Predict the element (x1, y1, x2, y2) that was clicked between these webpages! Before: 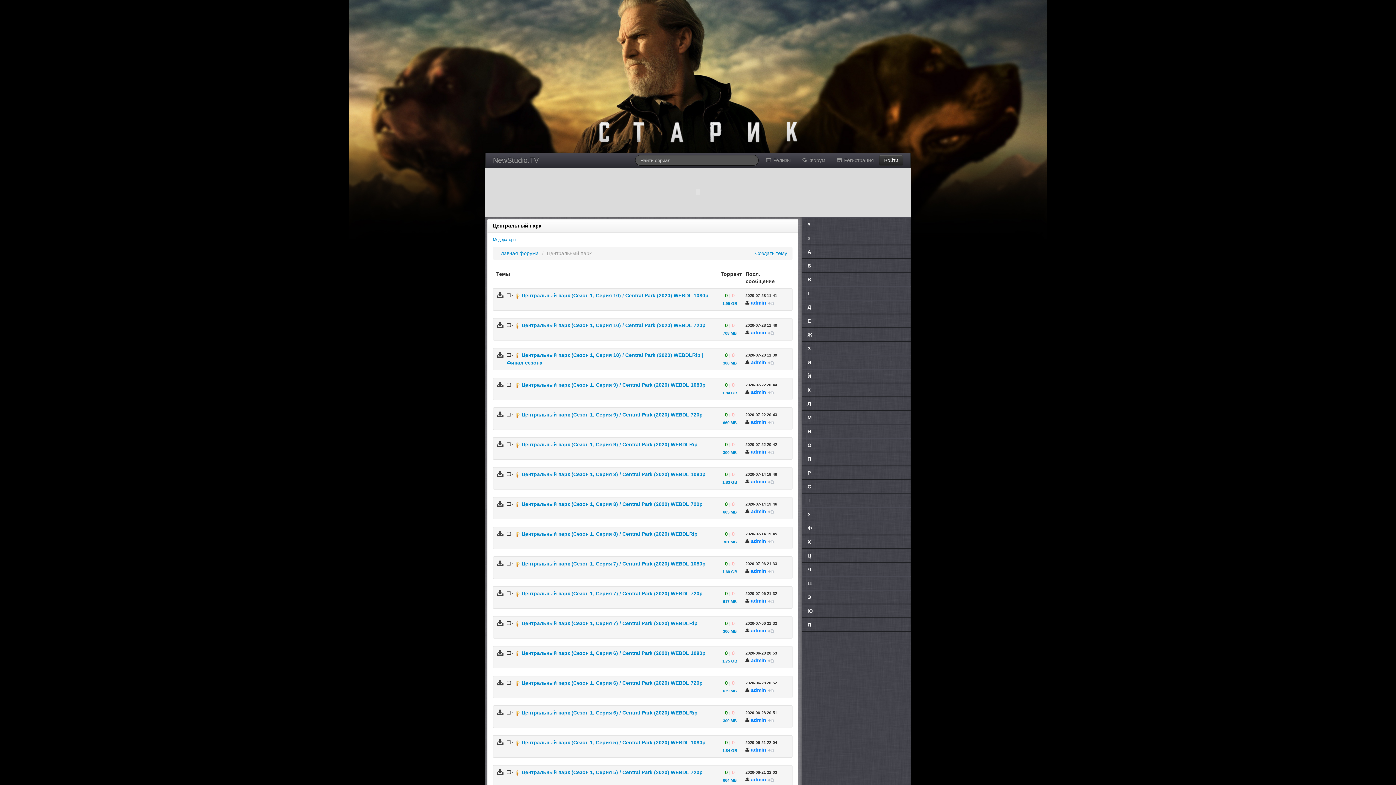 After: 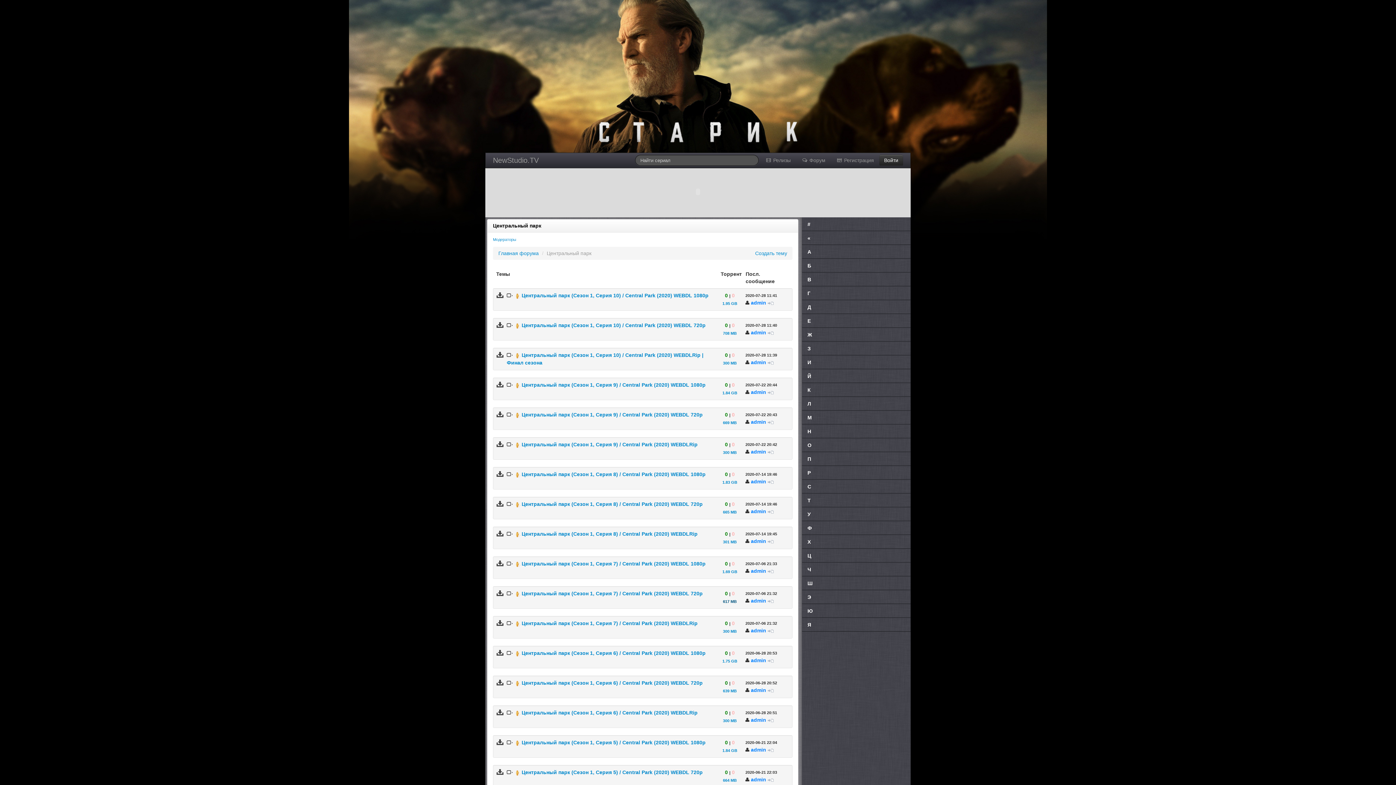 Action: bbox: (723, 599, 736, 604) label: 617 MB